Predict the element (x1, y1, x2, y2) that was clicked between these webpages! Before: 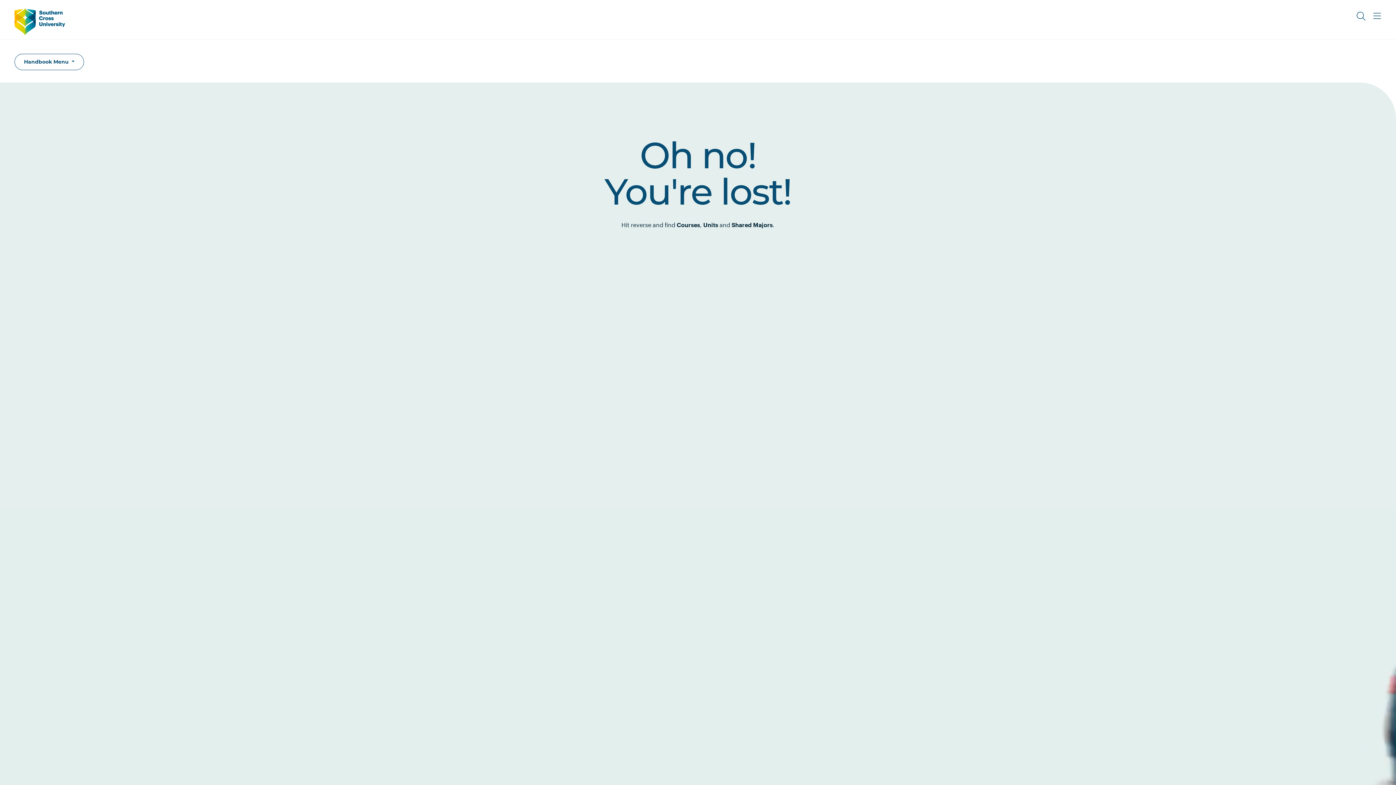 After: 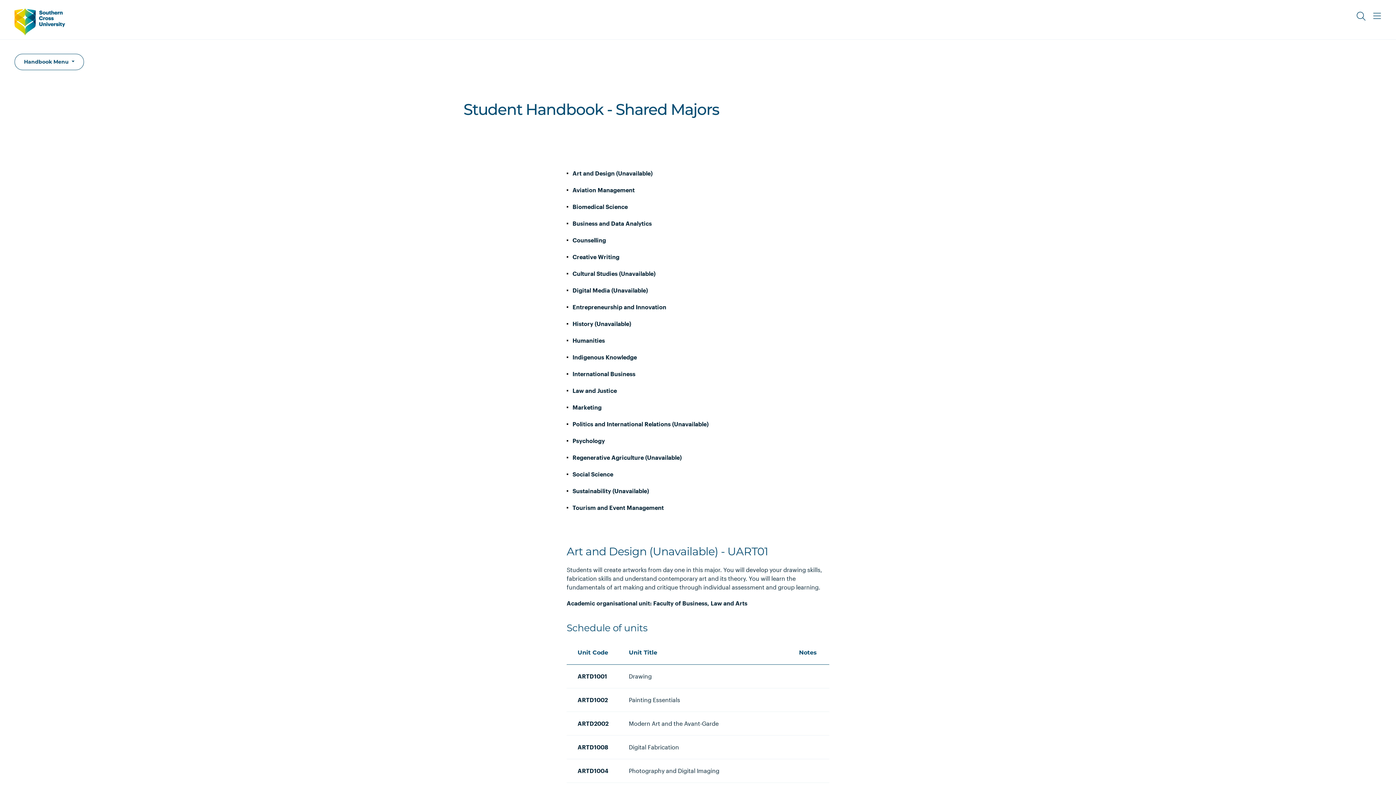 Action: label: Shared Majors bbox: (731, 221, 772, 228)